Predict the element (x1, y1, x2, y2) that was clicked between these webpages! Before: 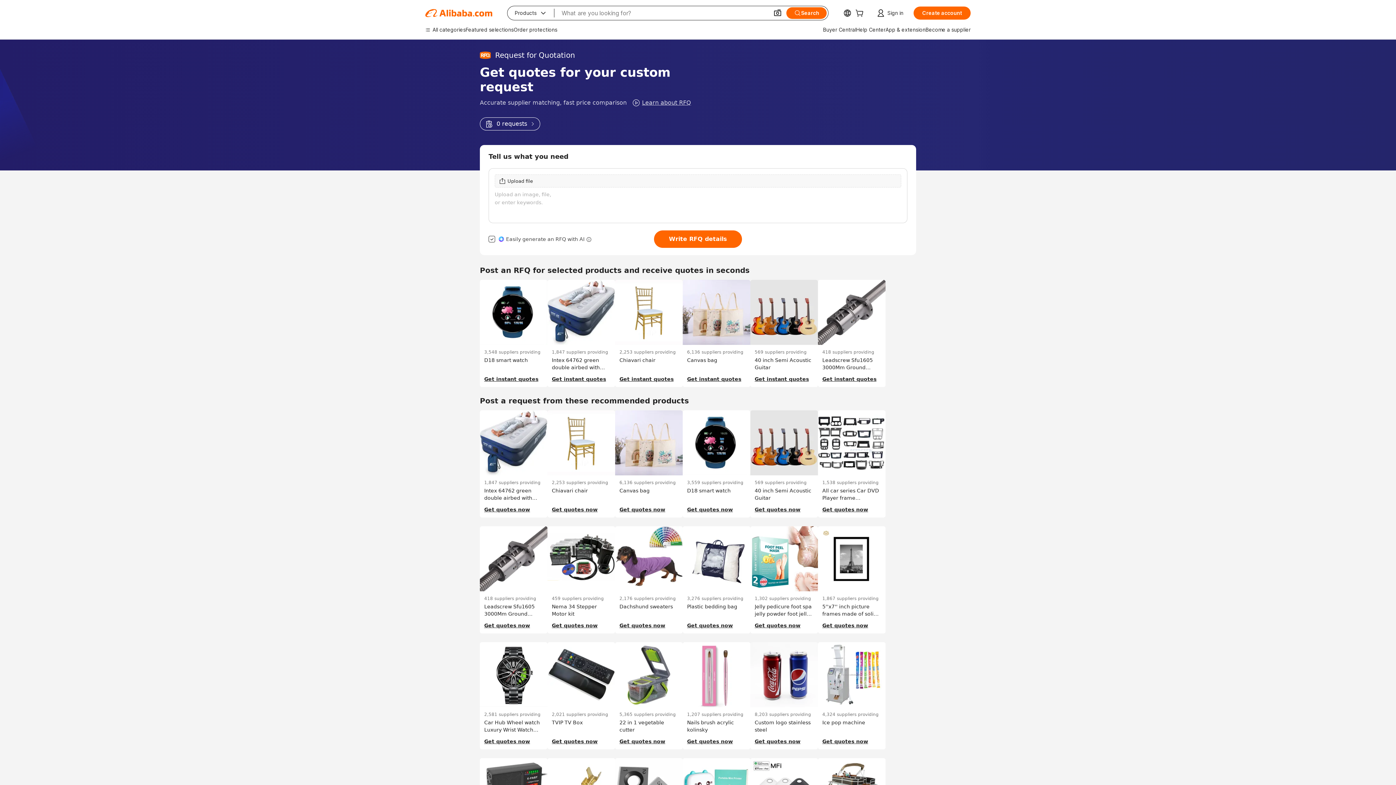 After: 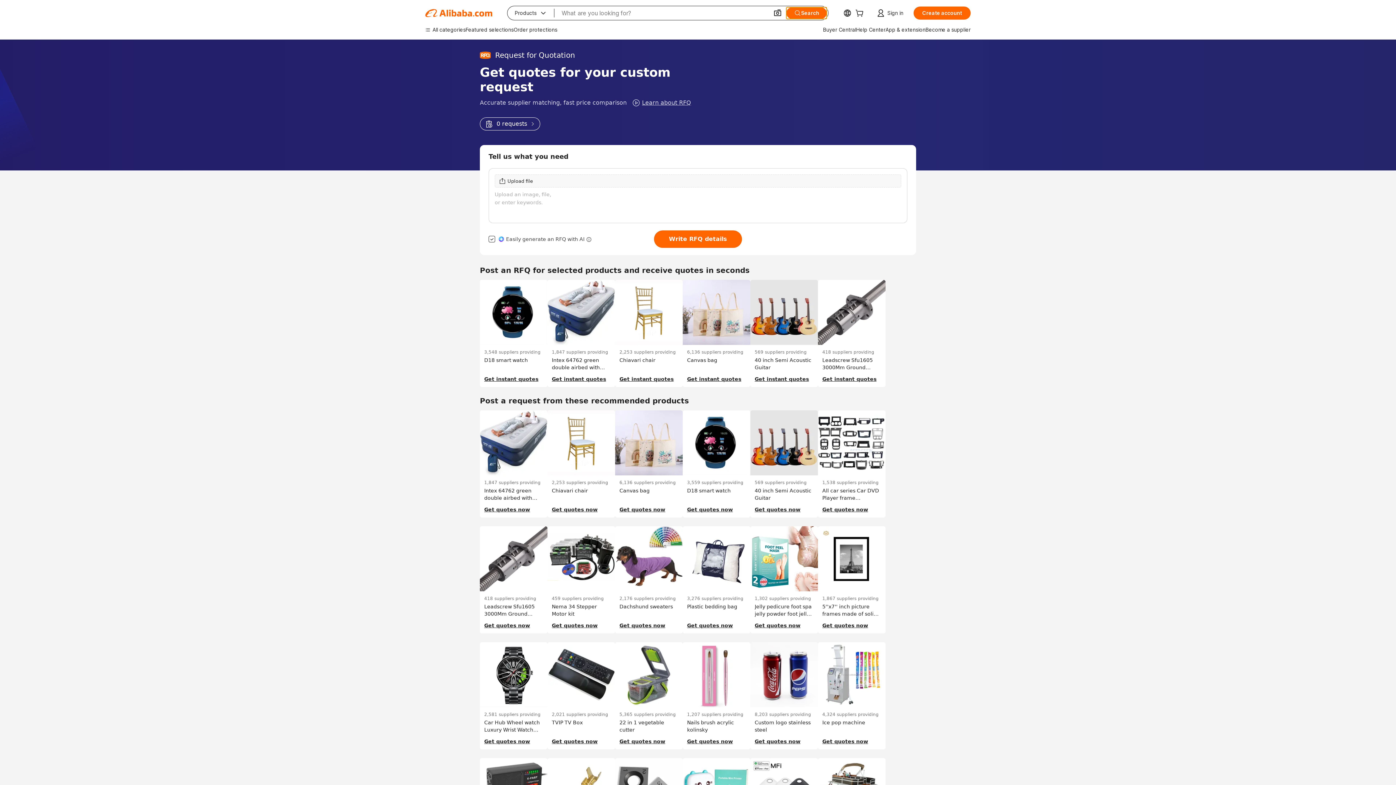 Action: label: Search bbox: (786, 7, 826, 18)